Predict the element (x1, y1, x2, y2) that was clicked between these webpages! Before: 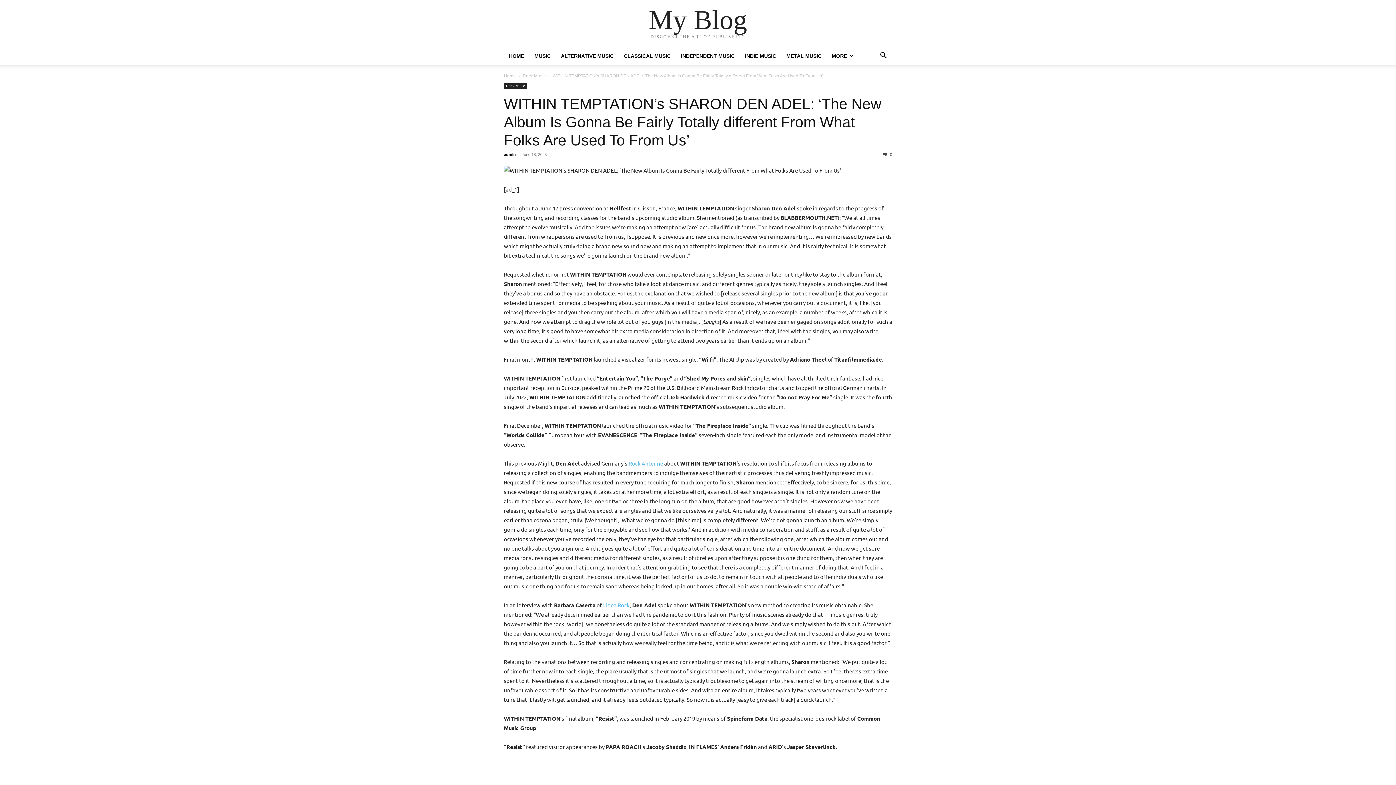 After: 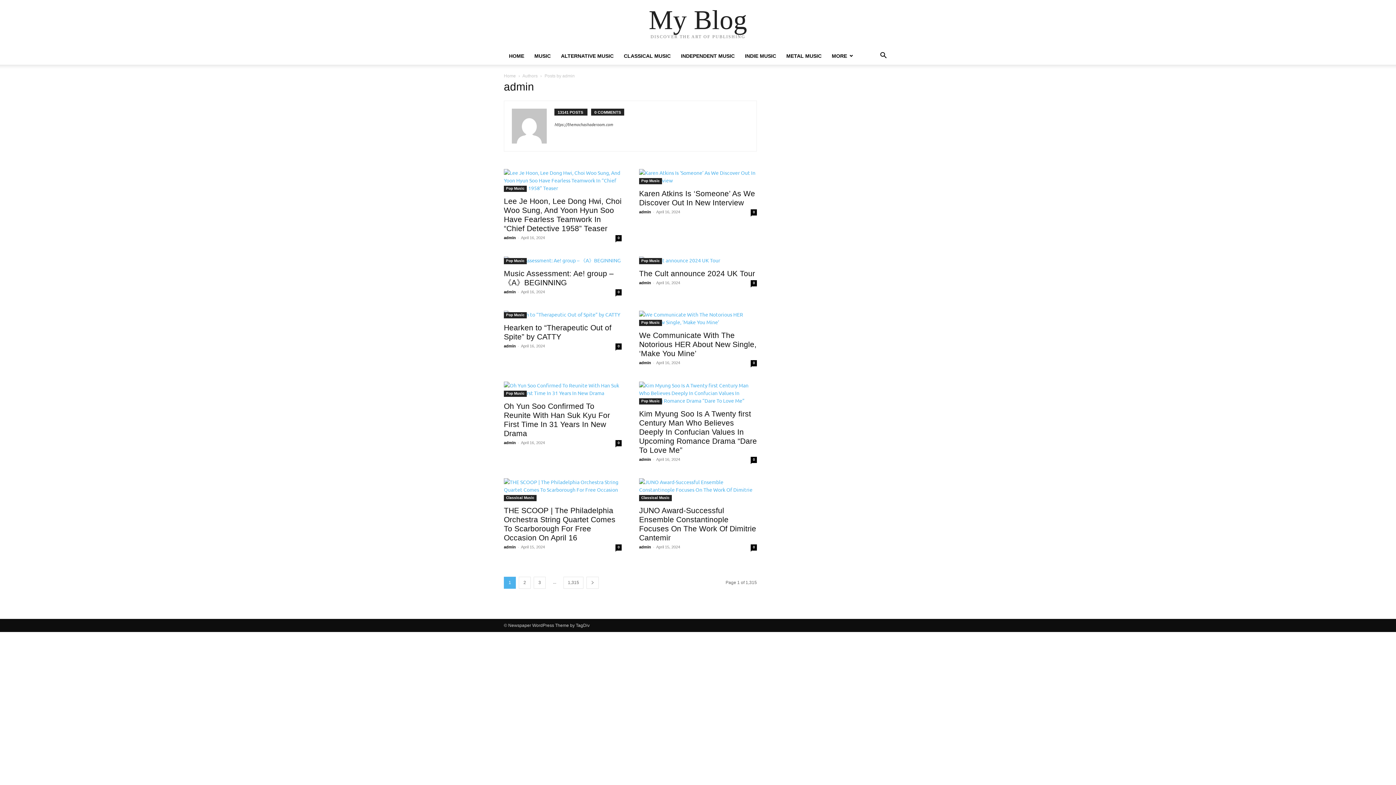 Action: bbox: (504, 152, 516, 156) label: admin